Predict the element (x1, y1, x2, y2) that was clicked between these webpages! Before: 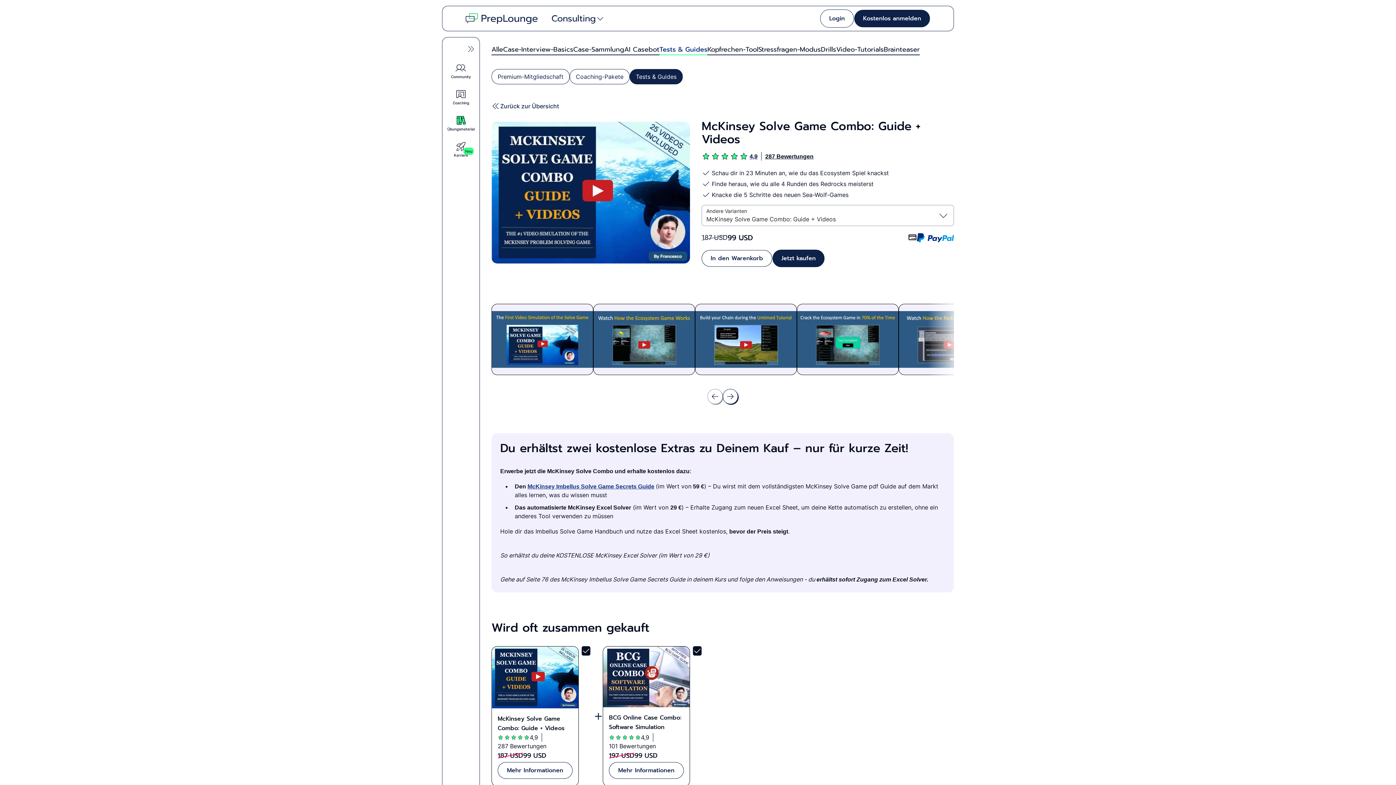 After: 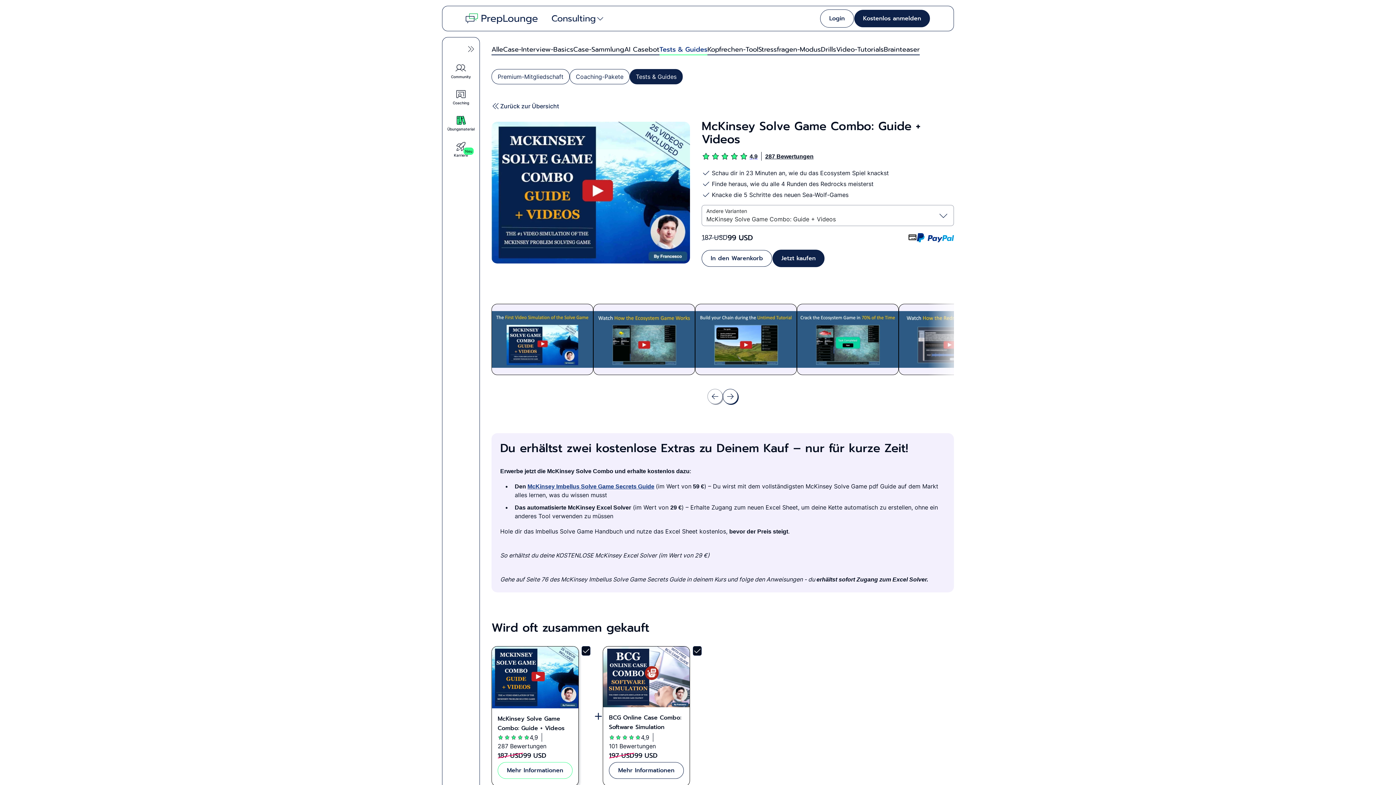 Action: label: Mehr Informationen bbox: (497, 762, 572, 779)